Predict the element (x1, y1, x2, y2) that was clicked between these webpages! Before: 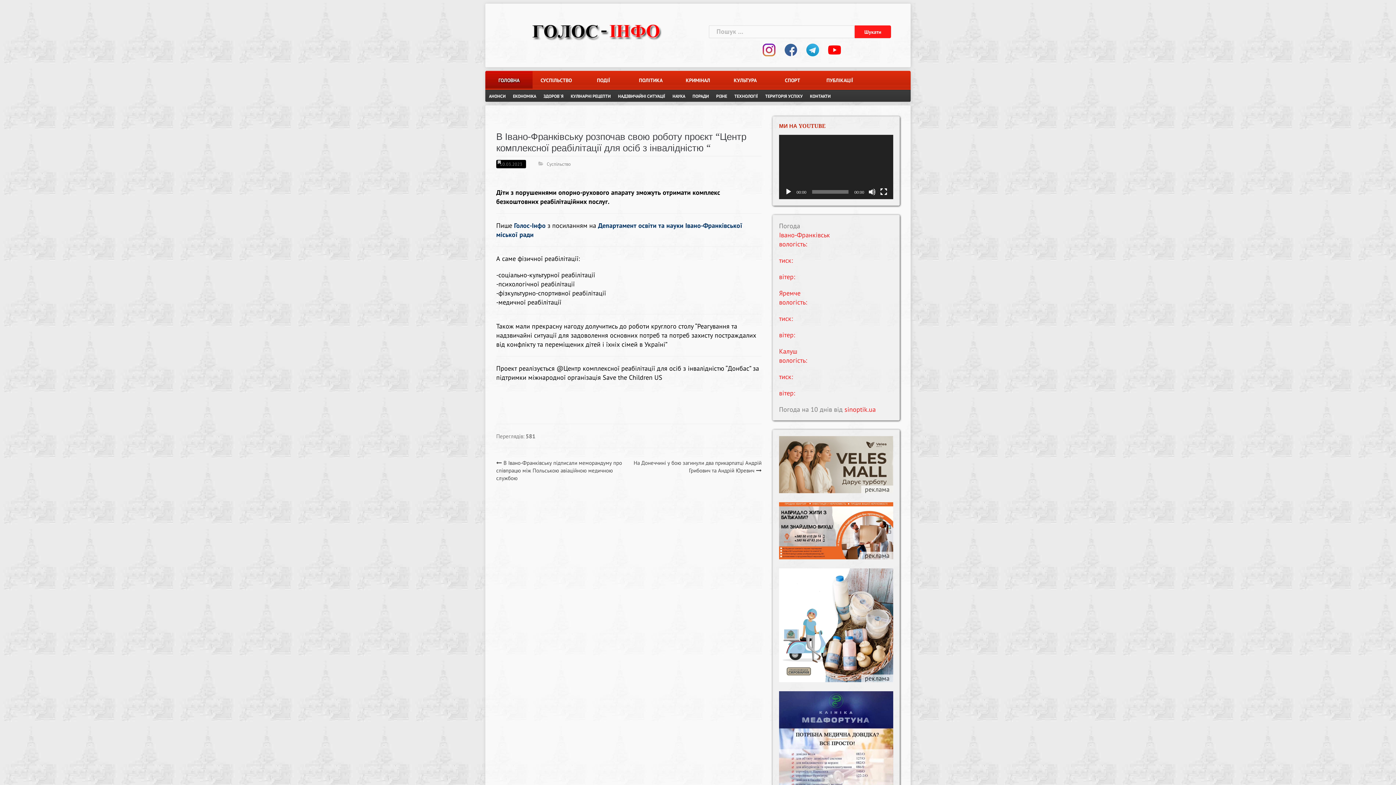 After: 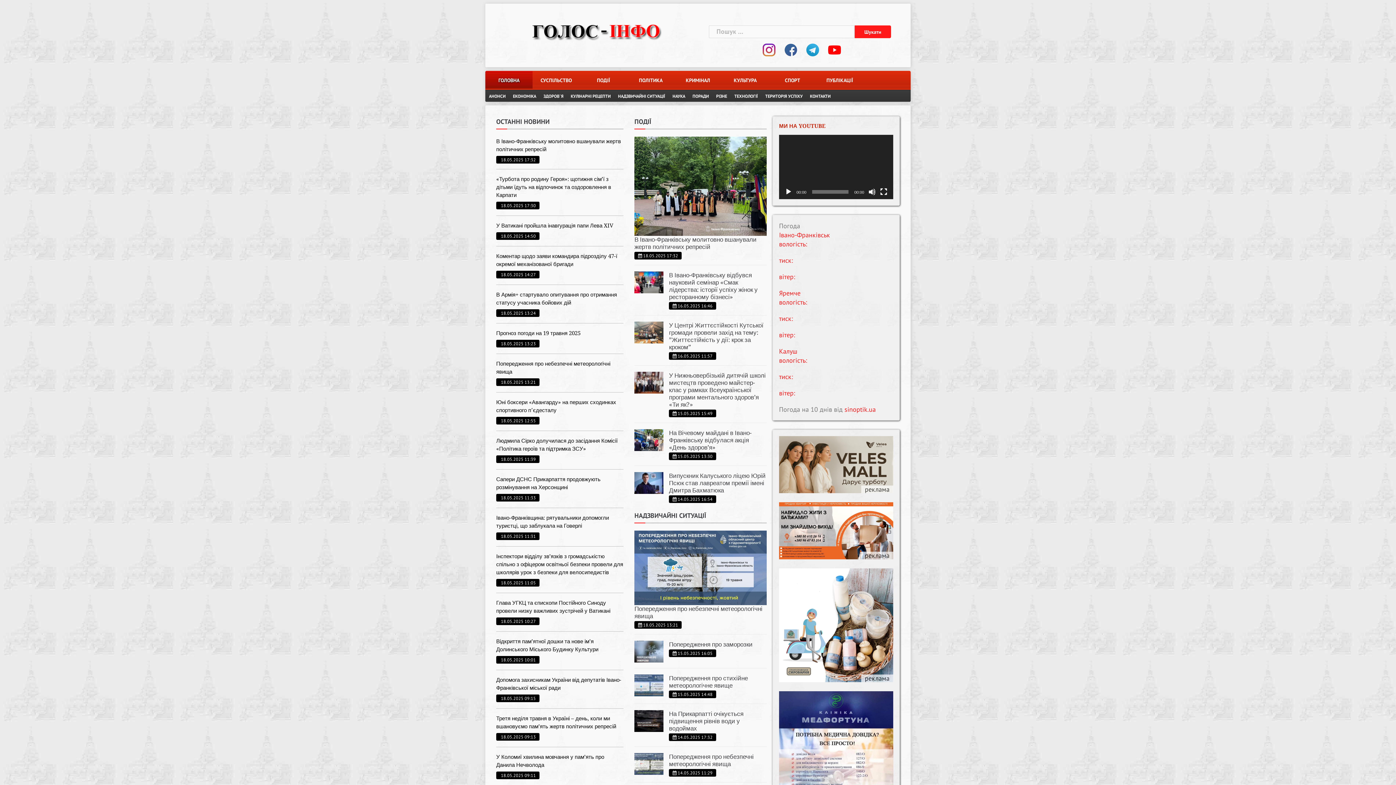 Action: label: Голос-Інфо bbox: (514, 221, 545, 229)